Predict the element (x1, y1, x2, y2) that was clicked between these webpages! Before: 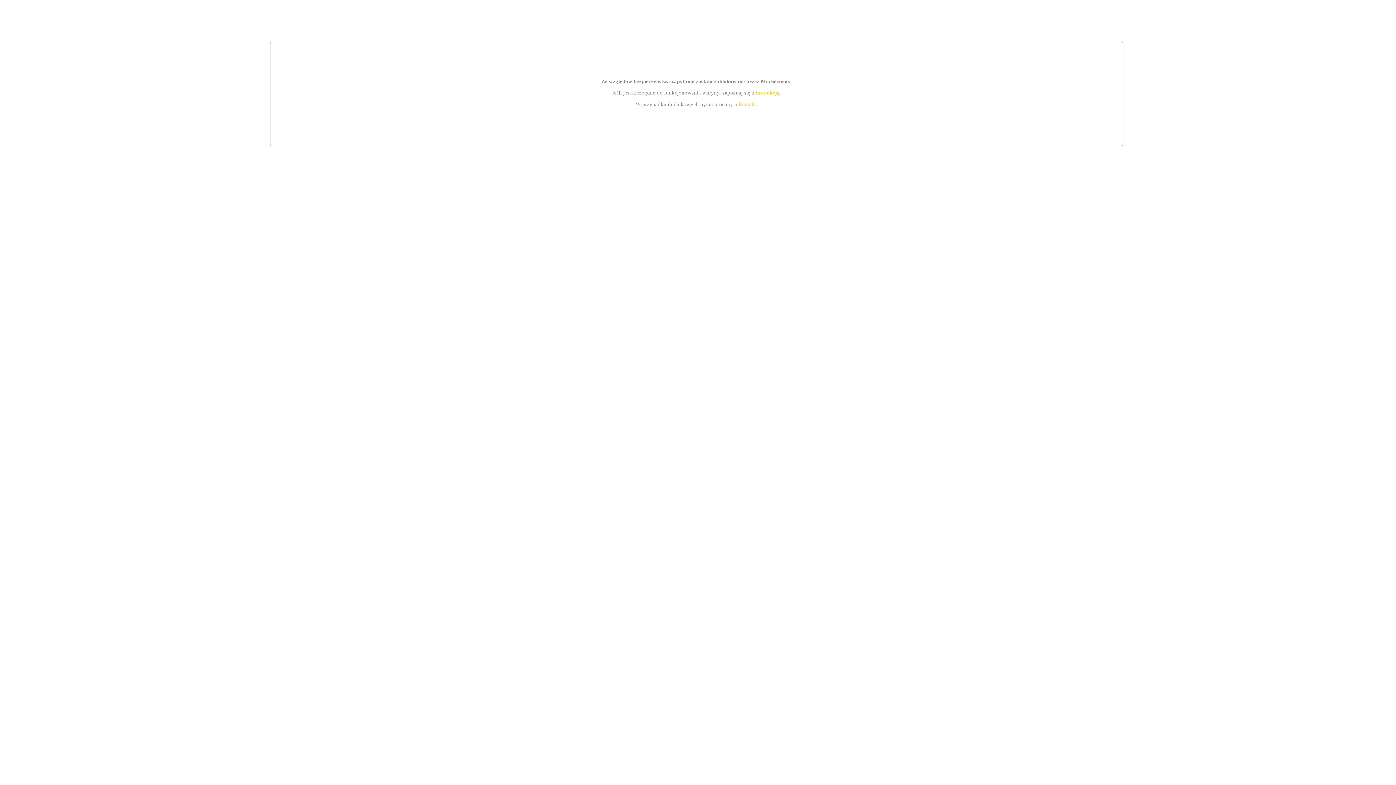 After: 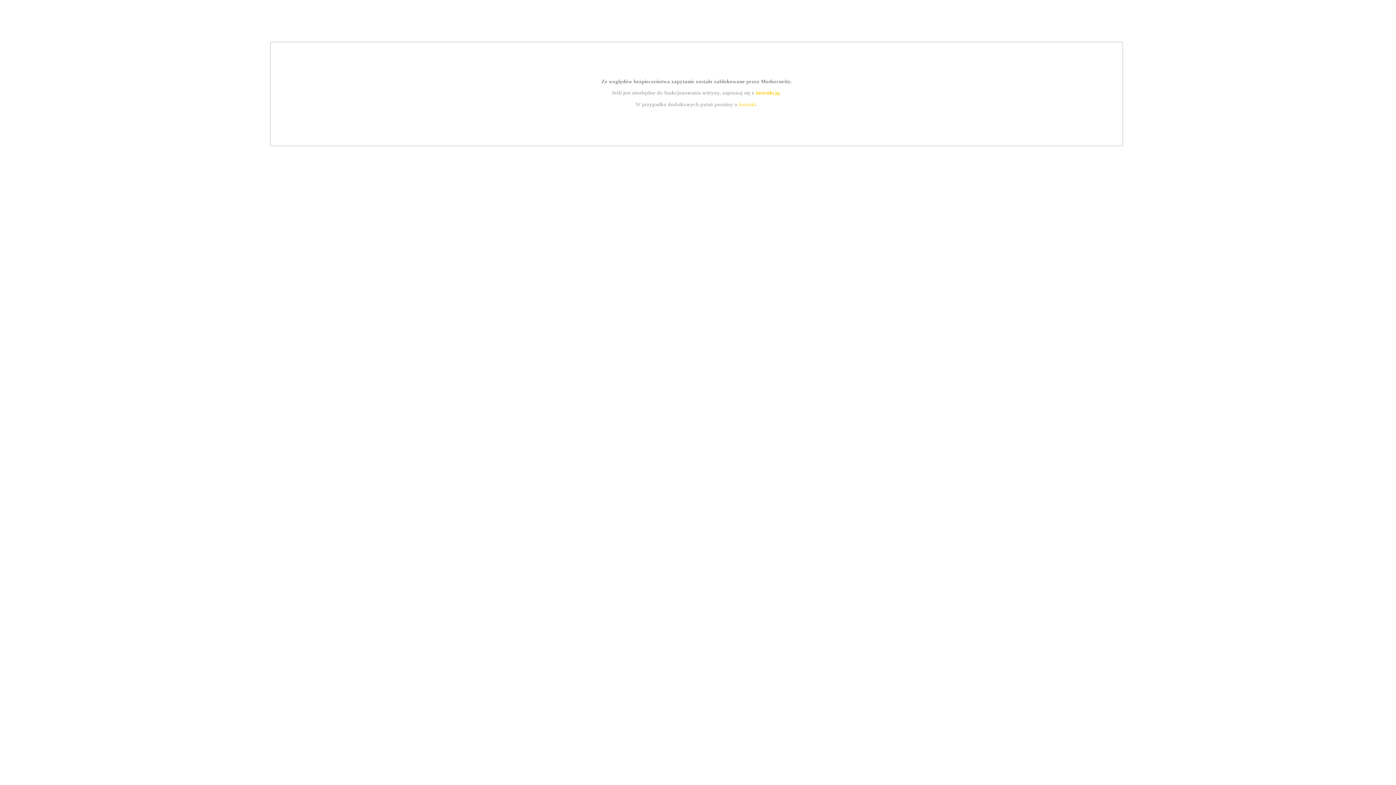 Action: bbox: (755, 89, 779, 95) label: instrukcją